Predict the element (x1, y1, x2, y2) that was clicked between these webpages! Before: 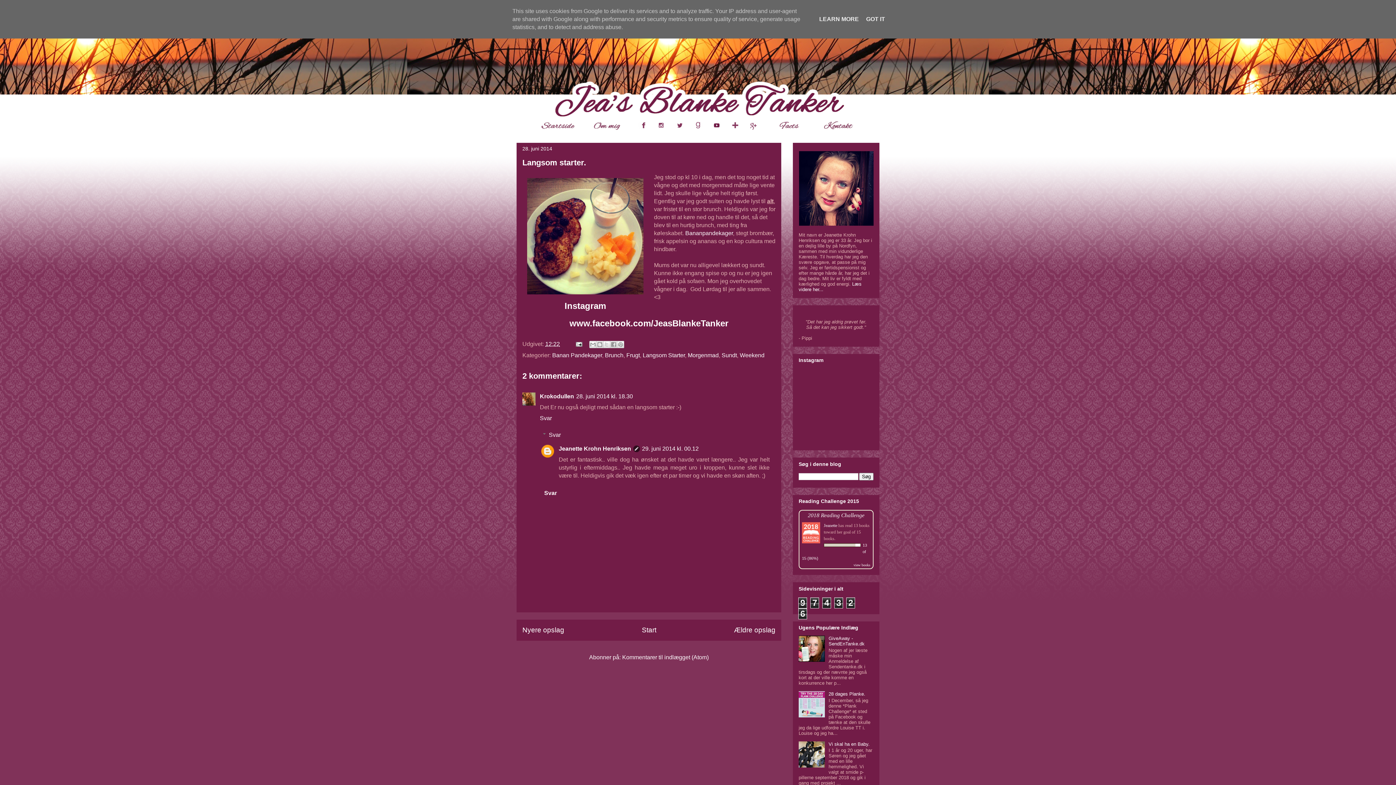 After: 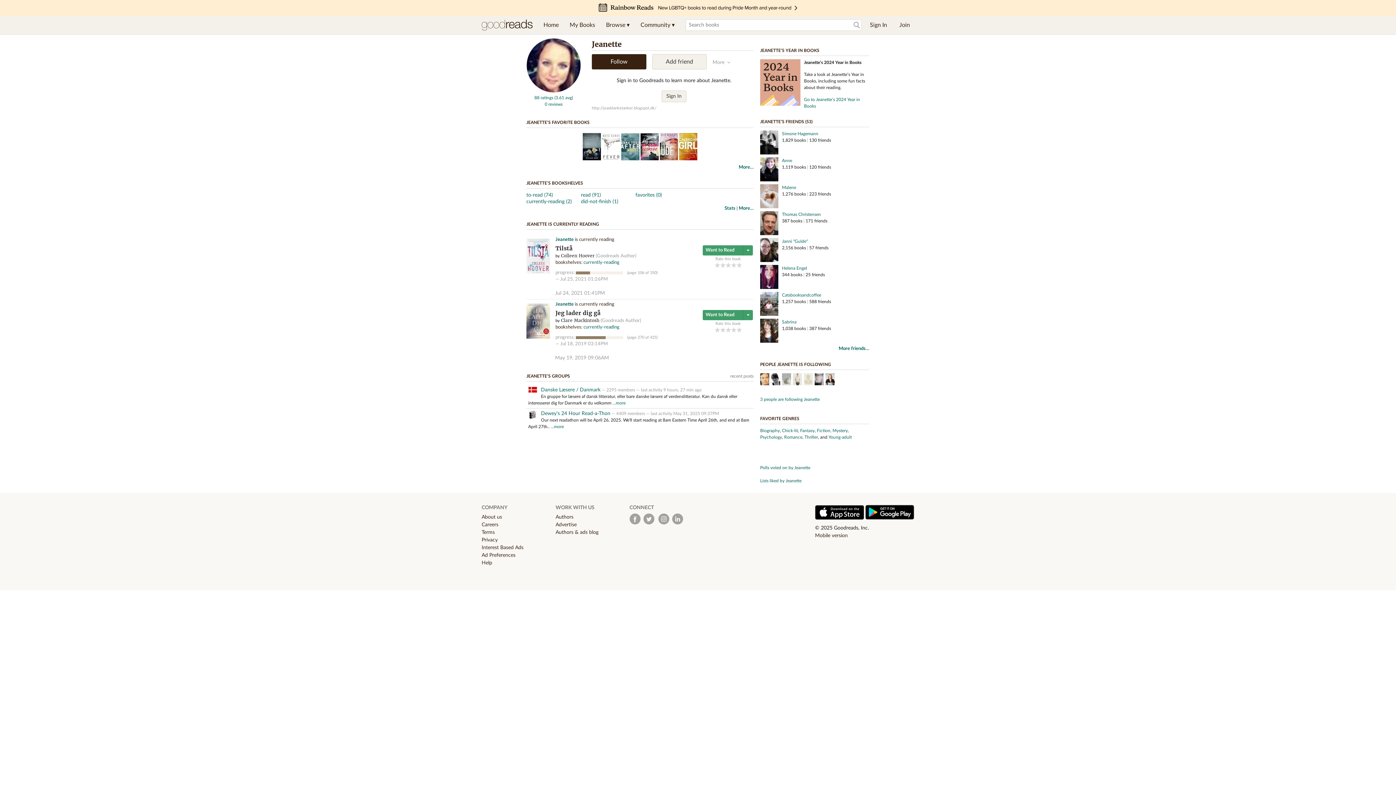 Action: label: Jeanette bbox: (824, 523, 837, 528)